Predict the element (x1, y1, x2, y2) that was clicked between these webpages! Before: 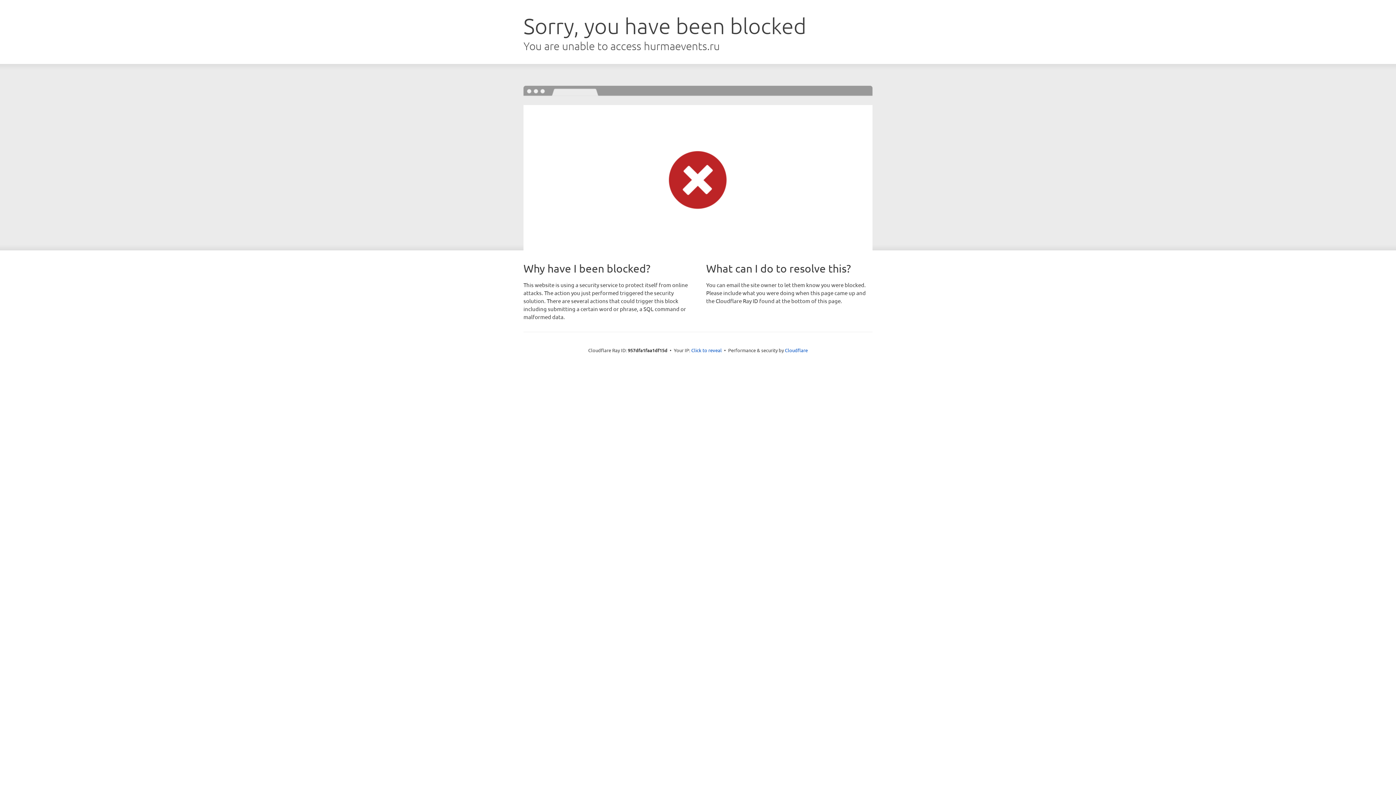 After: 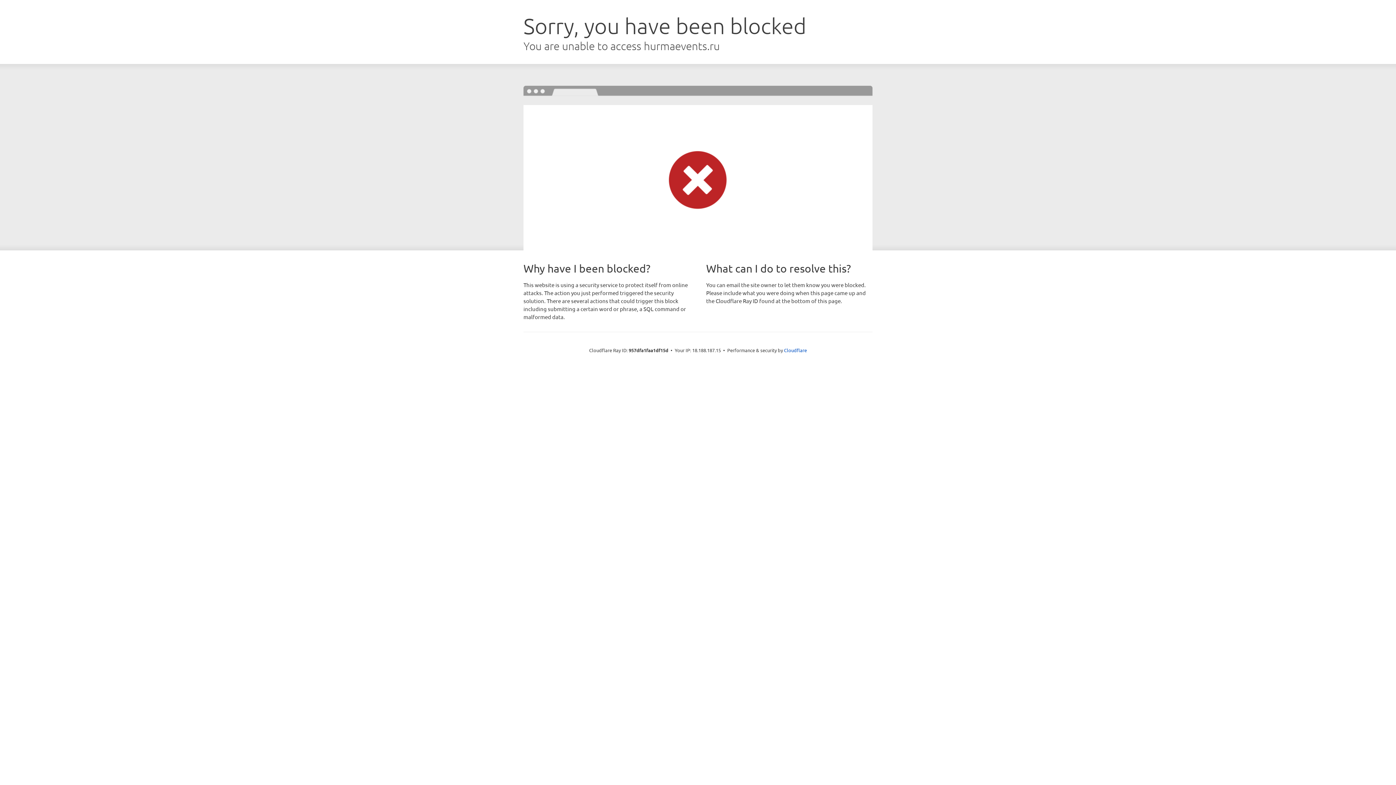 Action: bbox: (691, 346, 722, 353) label: Click to reveal